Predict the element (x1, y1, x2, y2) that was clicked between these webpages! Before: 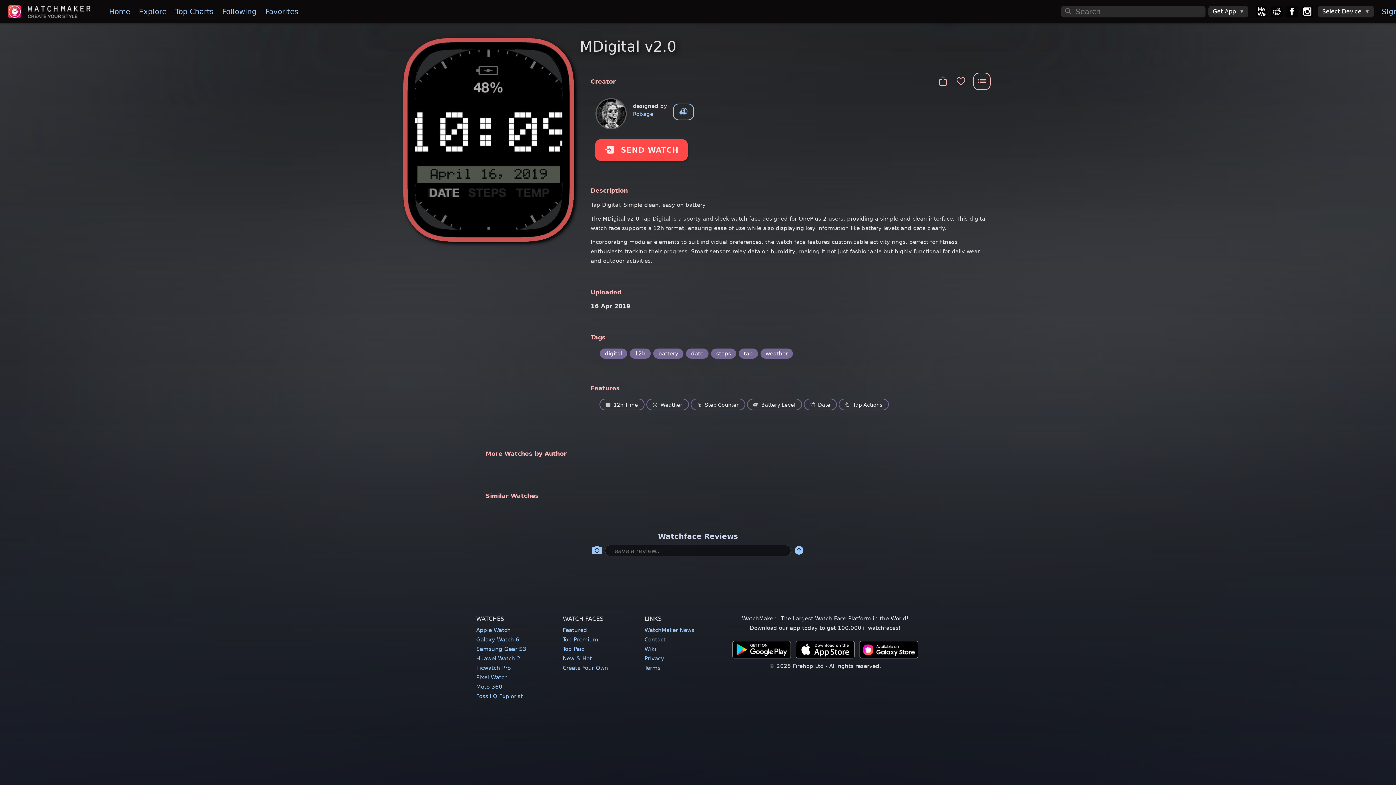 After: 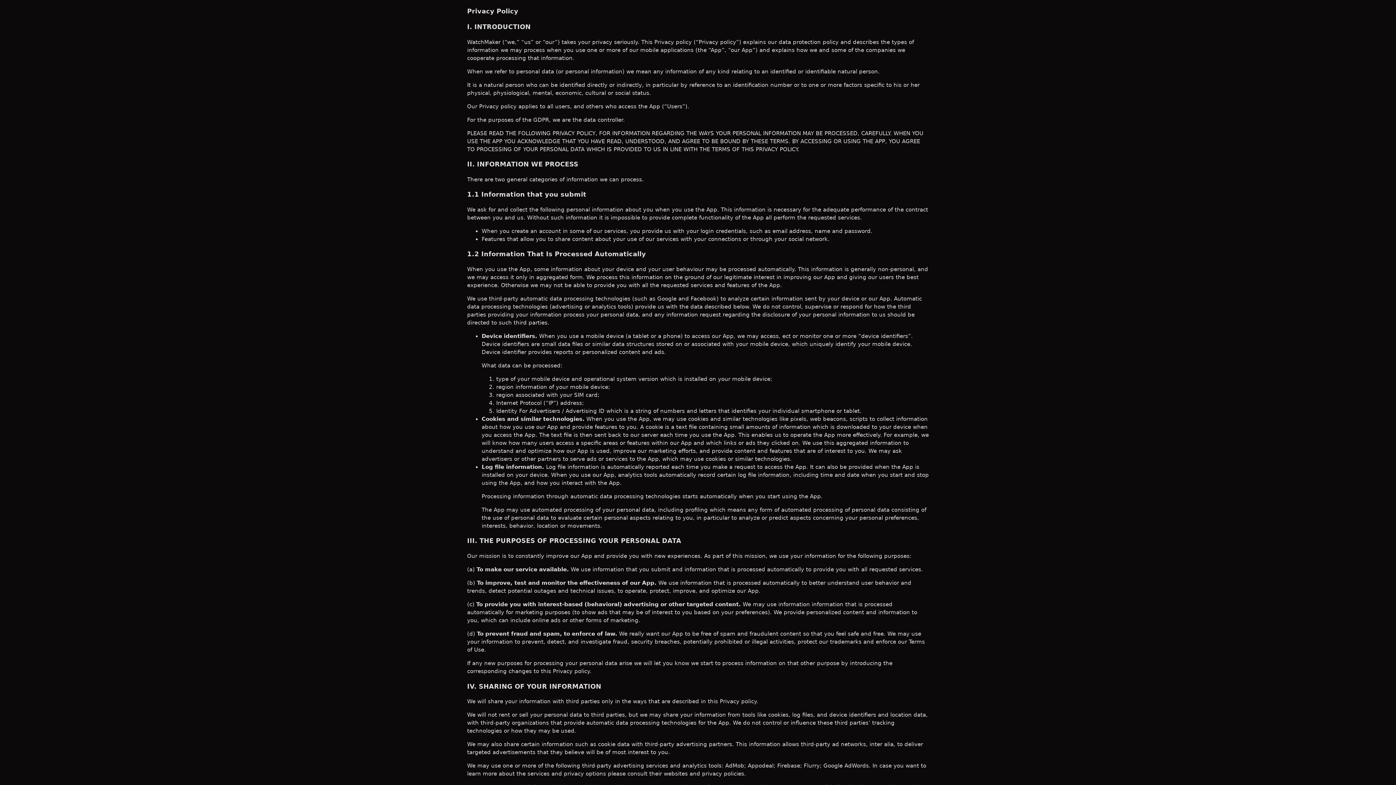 Action: bbox: (644, 655, 664, 662) label: Privacy